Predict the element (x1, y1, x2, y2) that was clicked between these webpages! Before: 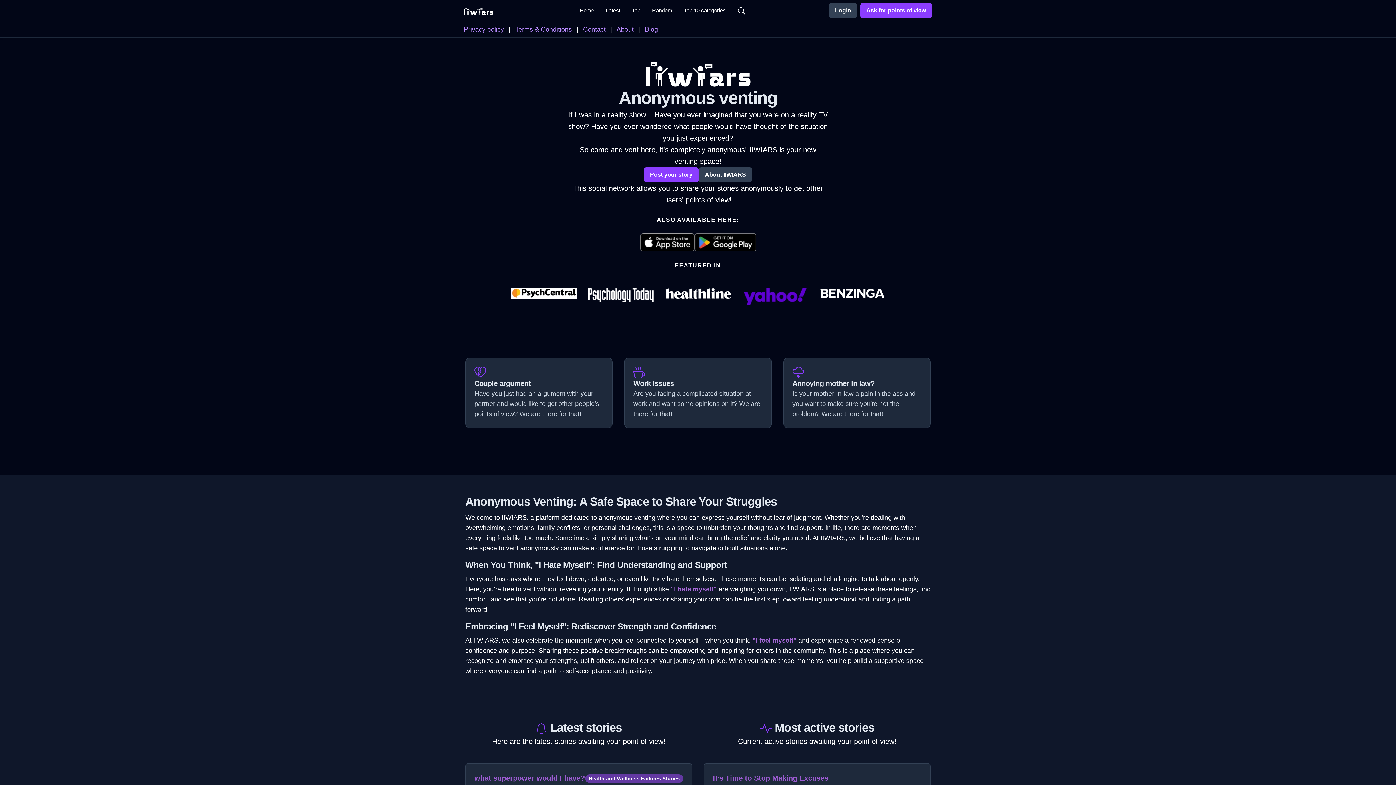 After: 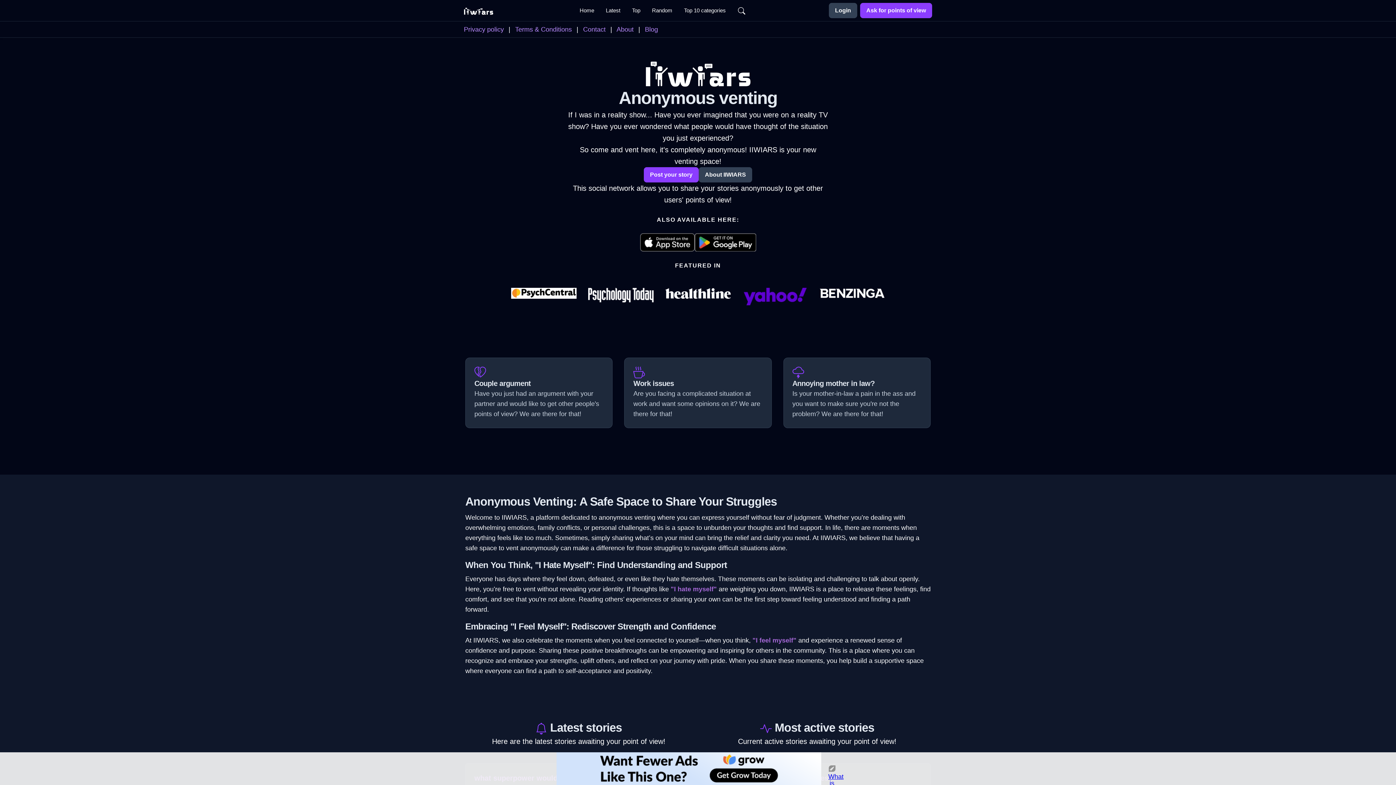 Action: bbox: (464, 3, 493, 17)